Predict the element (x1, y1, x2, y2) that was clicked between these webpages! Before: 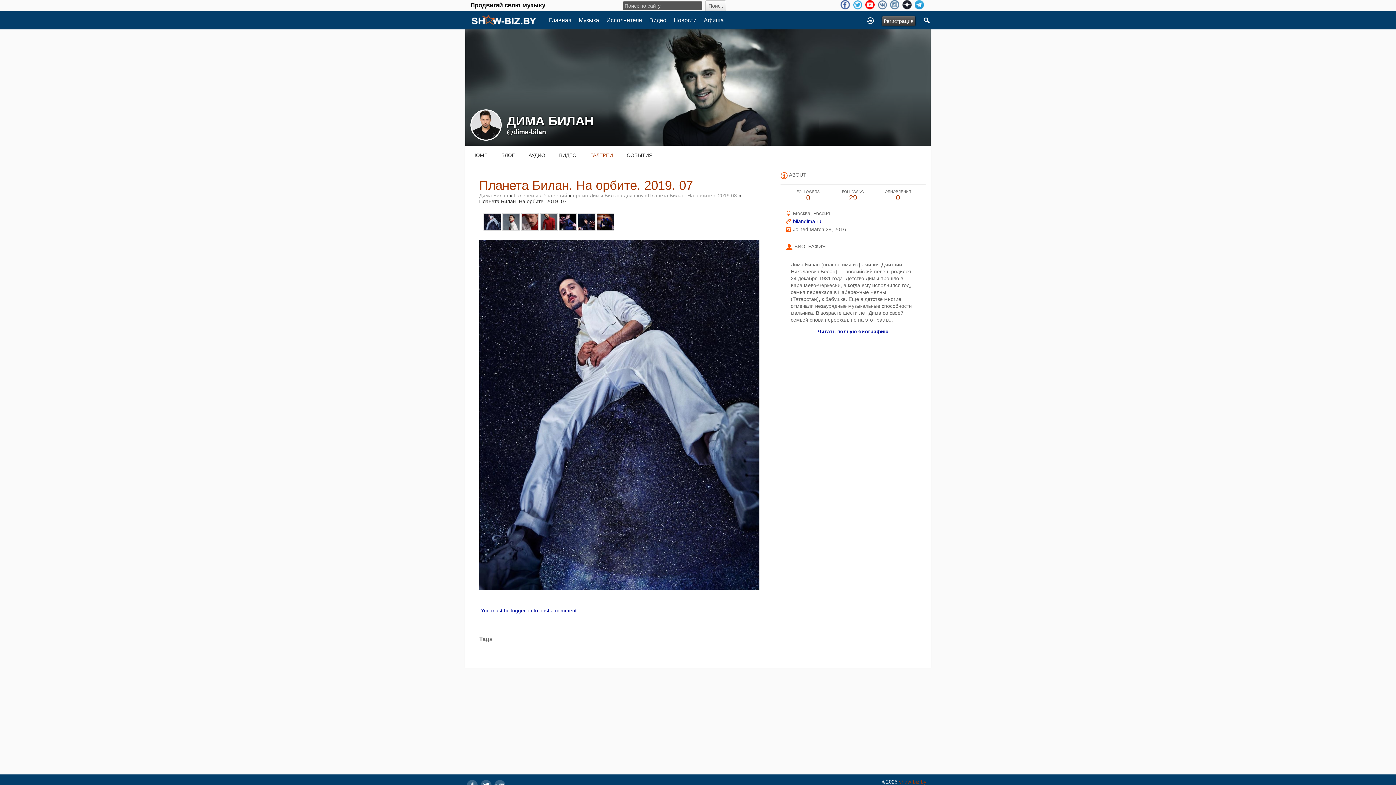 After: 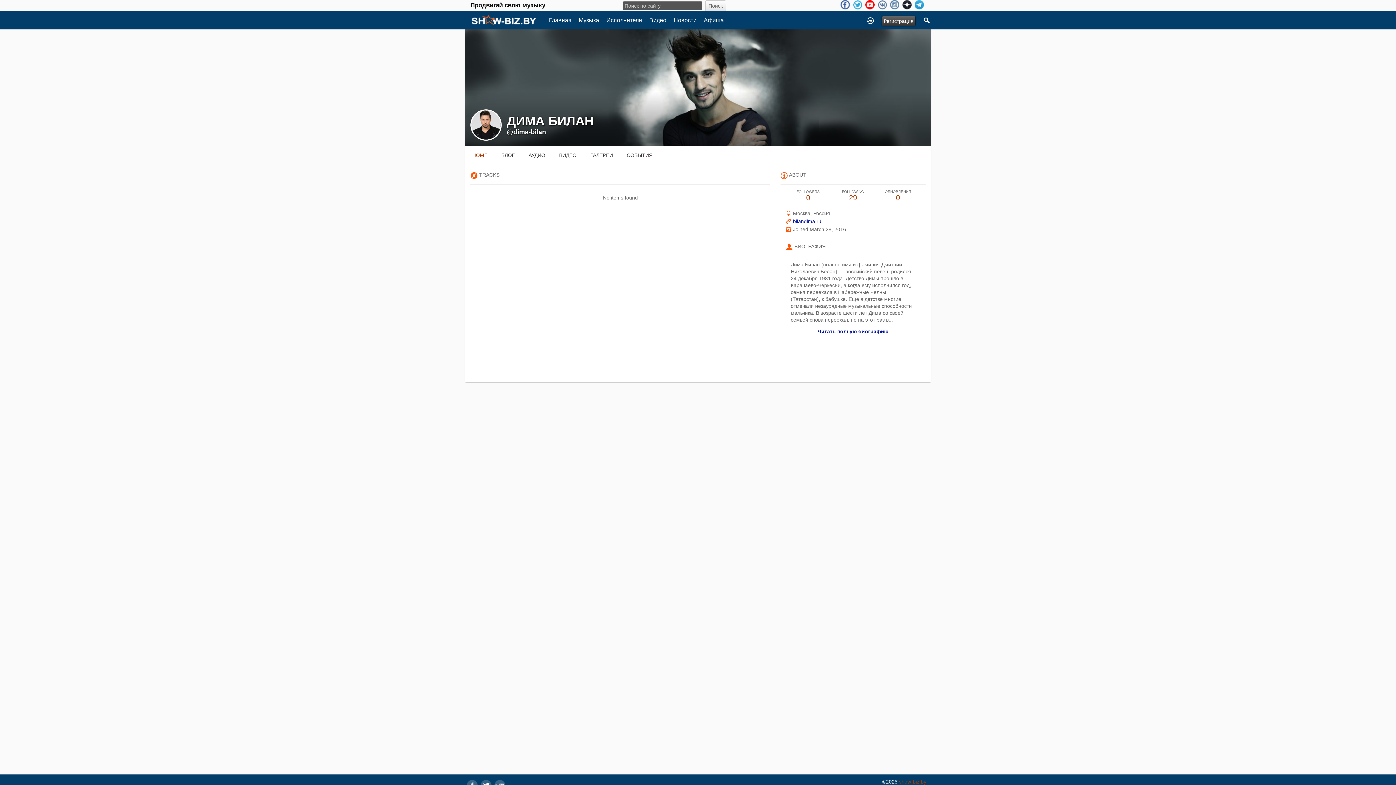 Action: label: HOME bbox: (465, 151, 494, 159)